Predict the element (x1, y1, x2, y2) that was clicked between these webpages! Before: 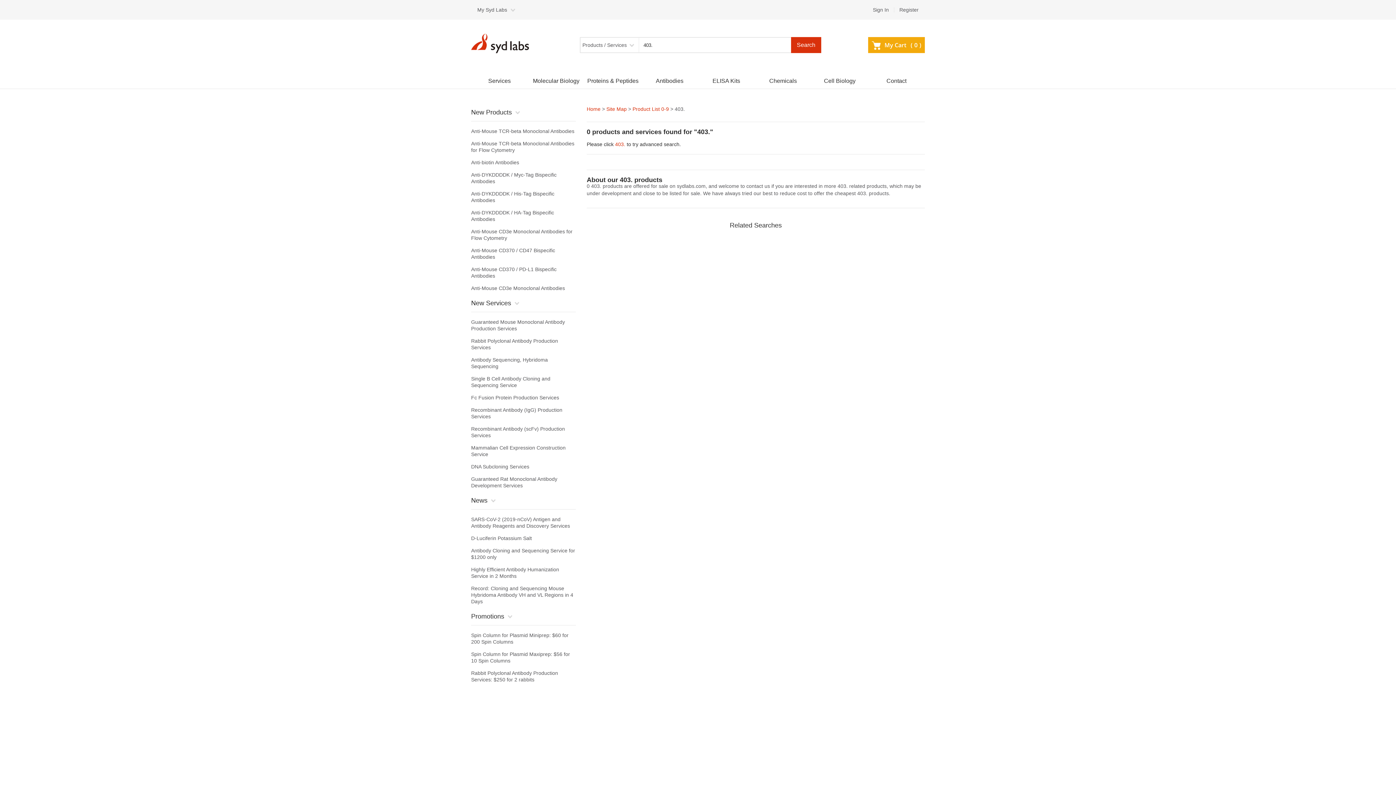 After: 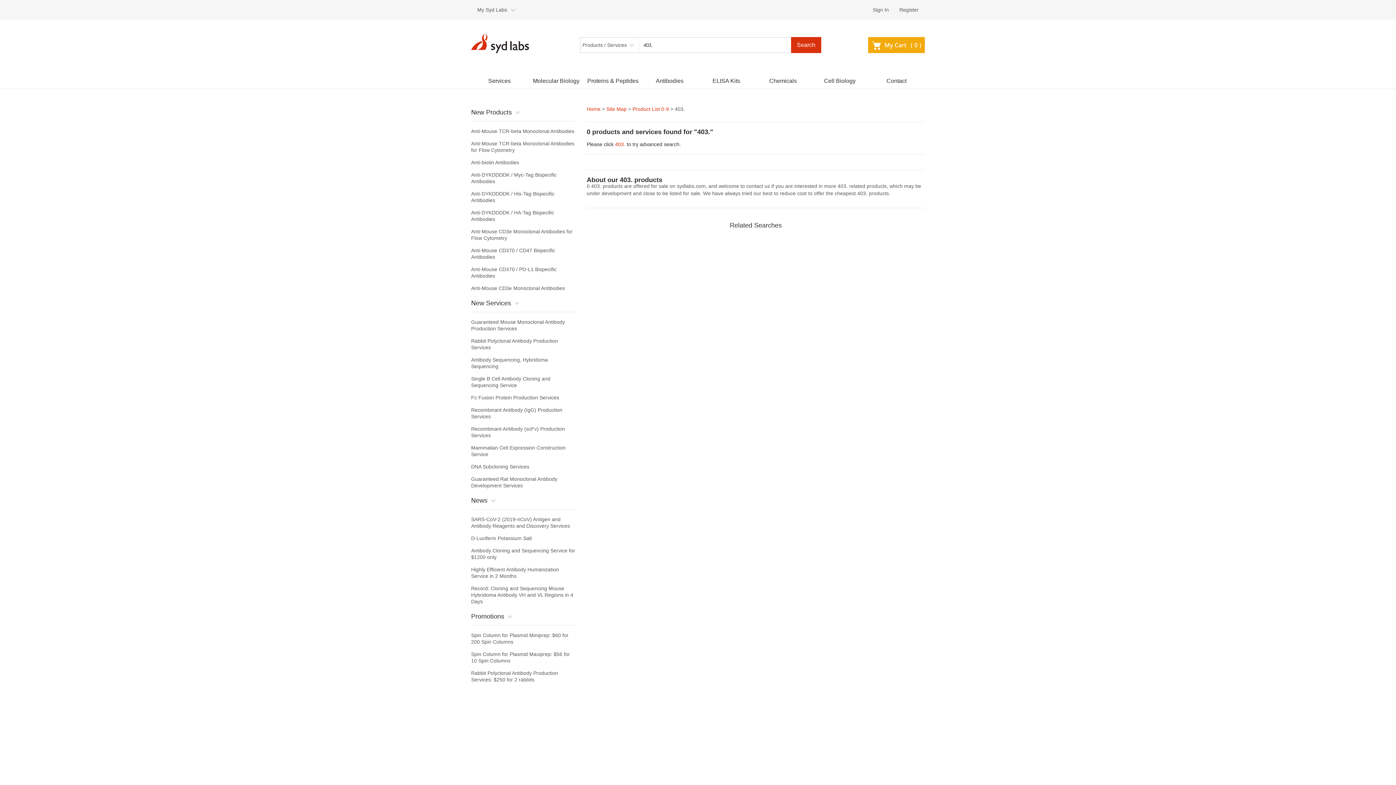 Action: bbox: (791, 37, 821, 53) label: Search